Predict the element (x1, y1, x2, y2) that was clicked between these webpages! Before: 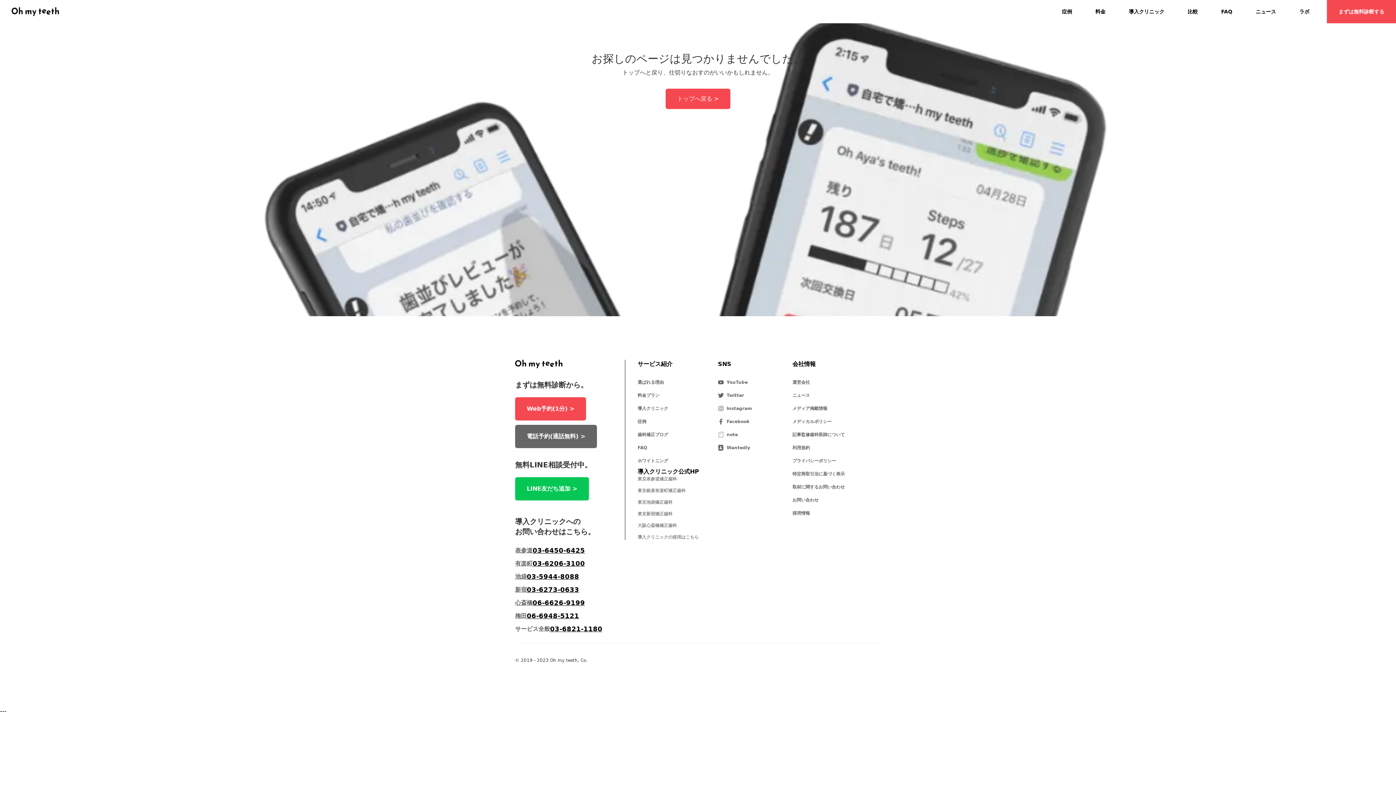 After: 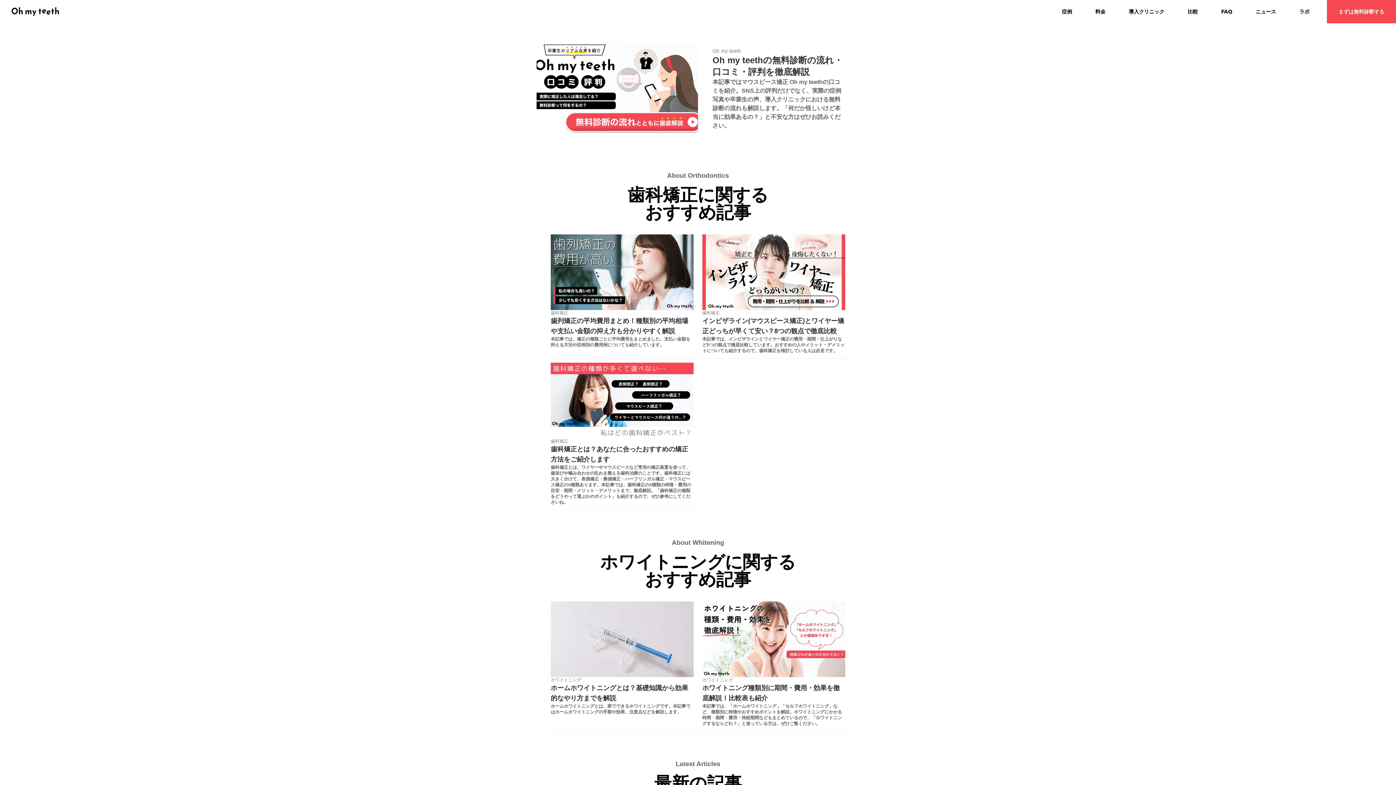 Action: label: 歯科矯正ブログ bbox: (637, 432, 668, 437)